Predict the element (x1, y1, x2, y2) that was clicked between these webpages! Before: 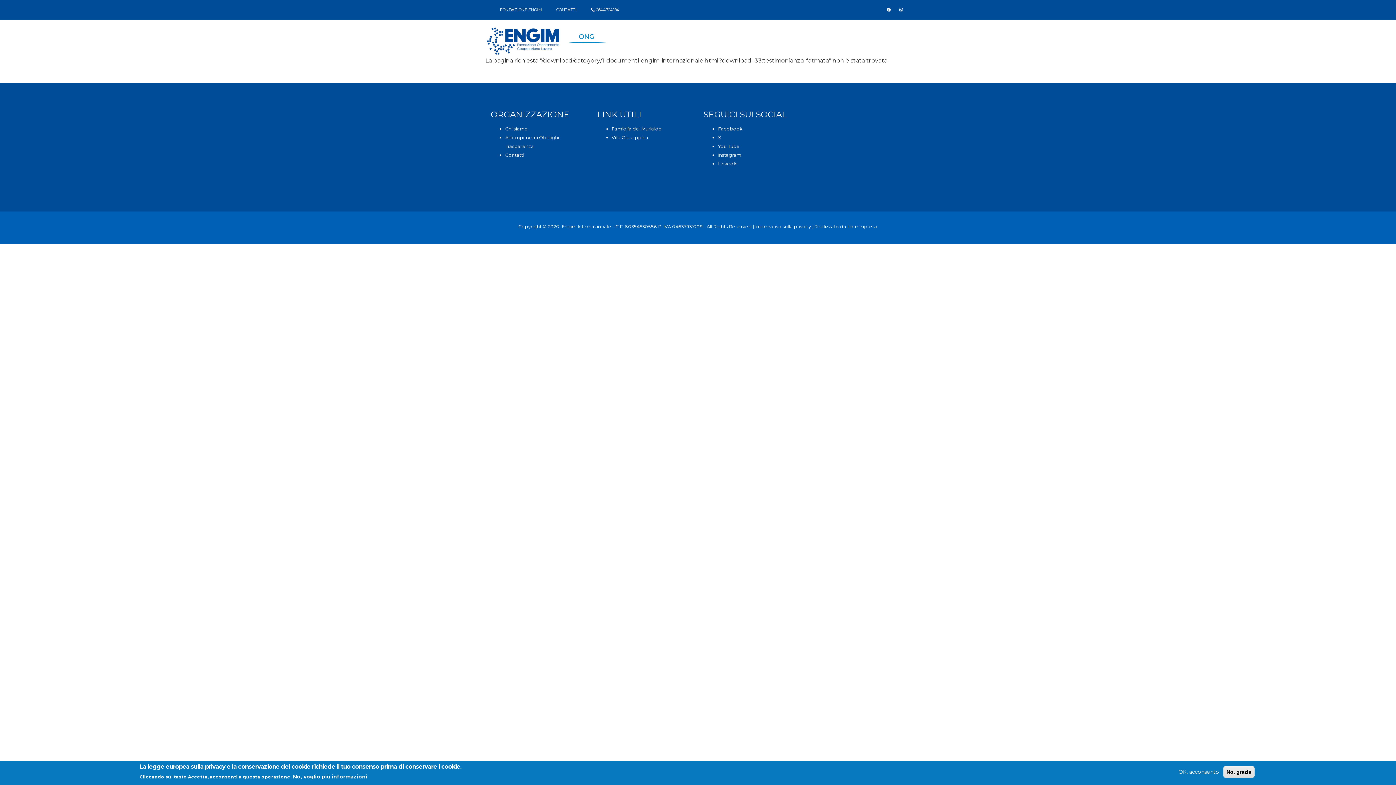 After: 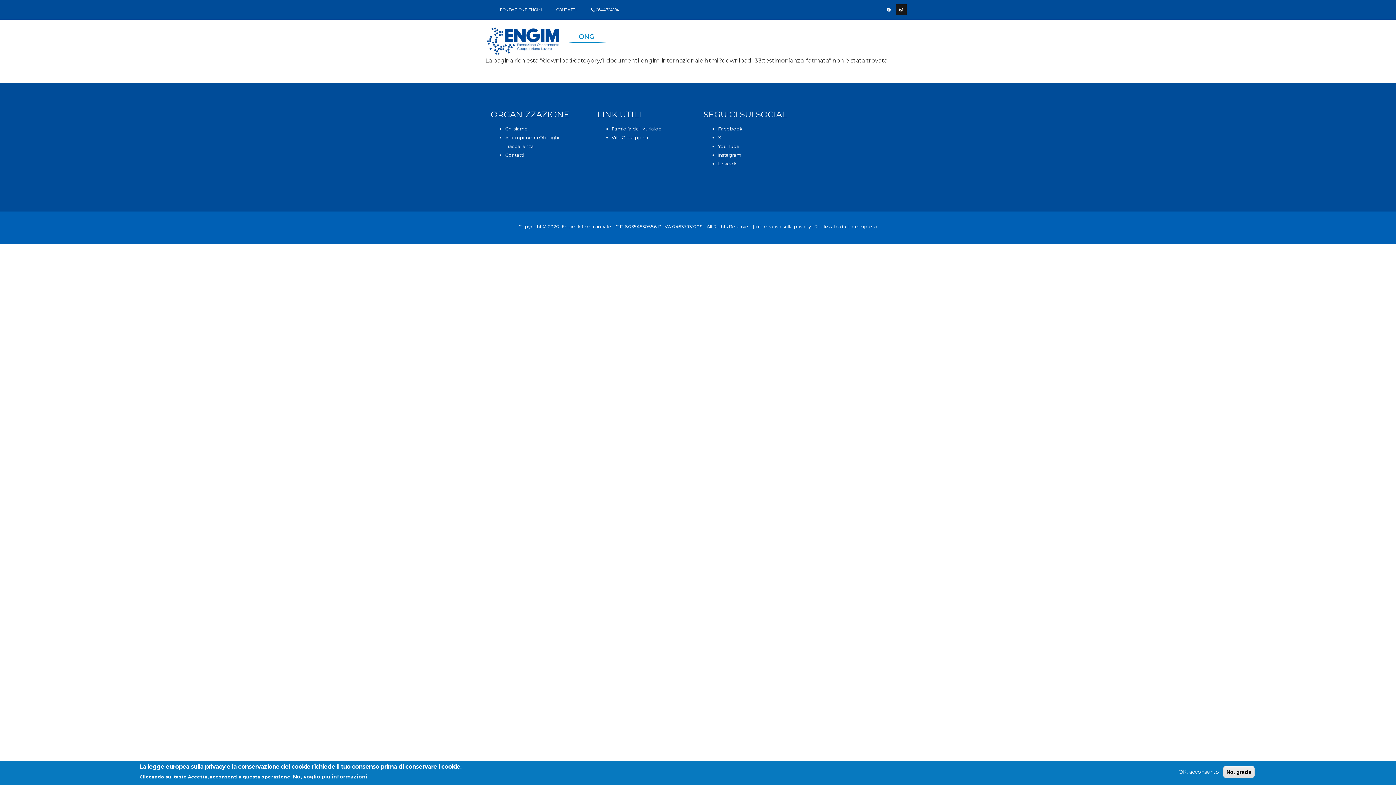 Action: bbox: (896, 4, 906, 15)